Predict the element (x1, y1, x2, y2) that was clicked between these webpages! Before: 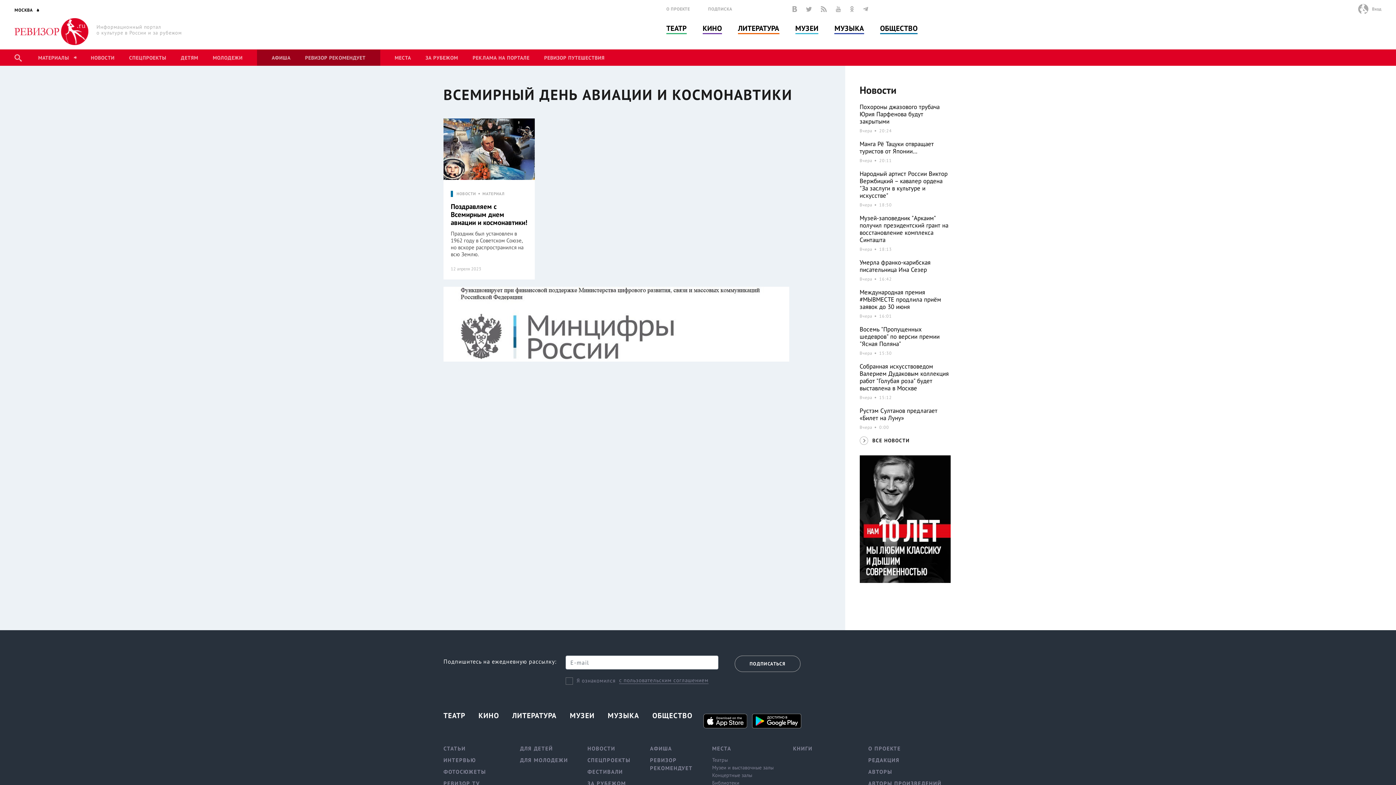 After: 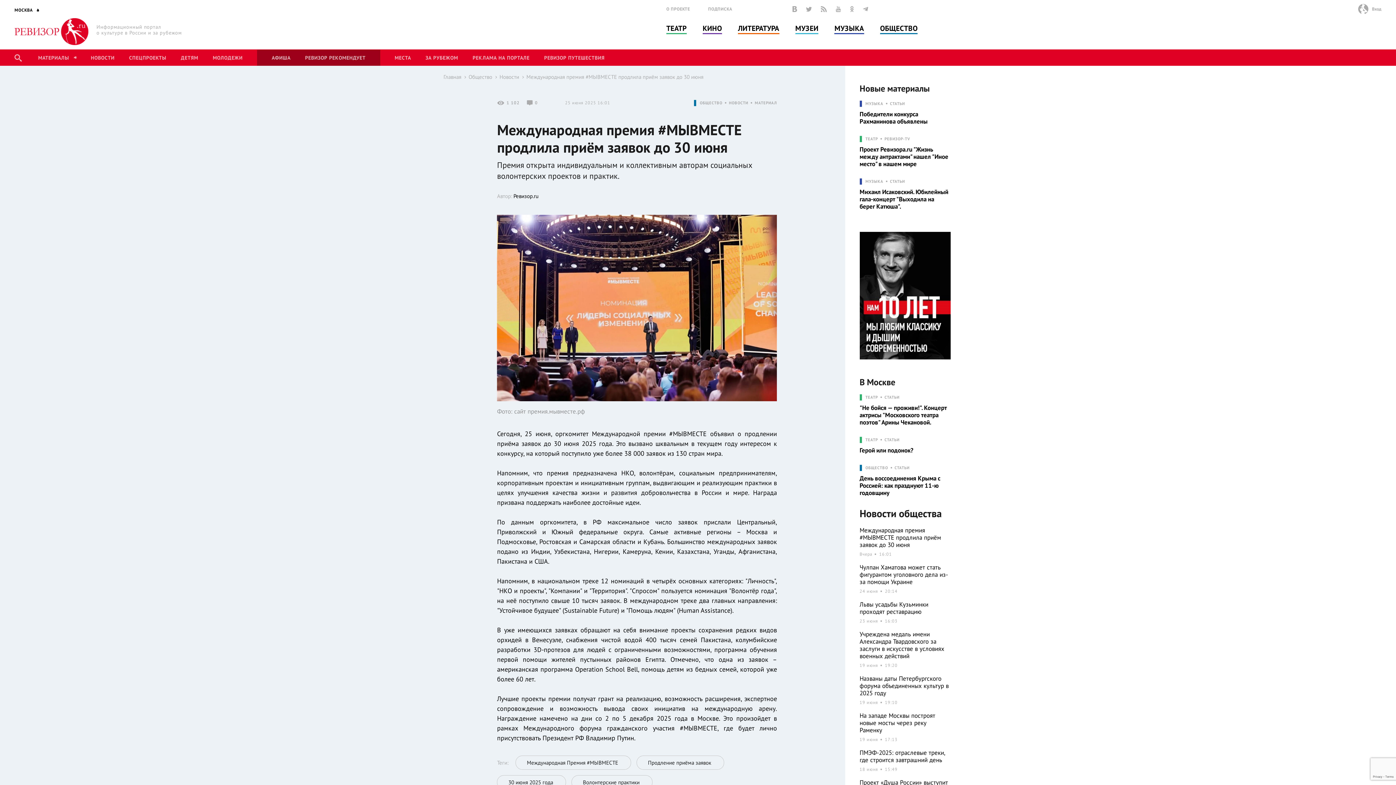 Action: label: Международная премия #МЫВМЕСТЕ продлила приём заявок до 30 июня
Вчера 16:01 bbox: (859, 288, 950, 325)